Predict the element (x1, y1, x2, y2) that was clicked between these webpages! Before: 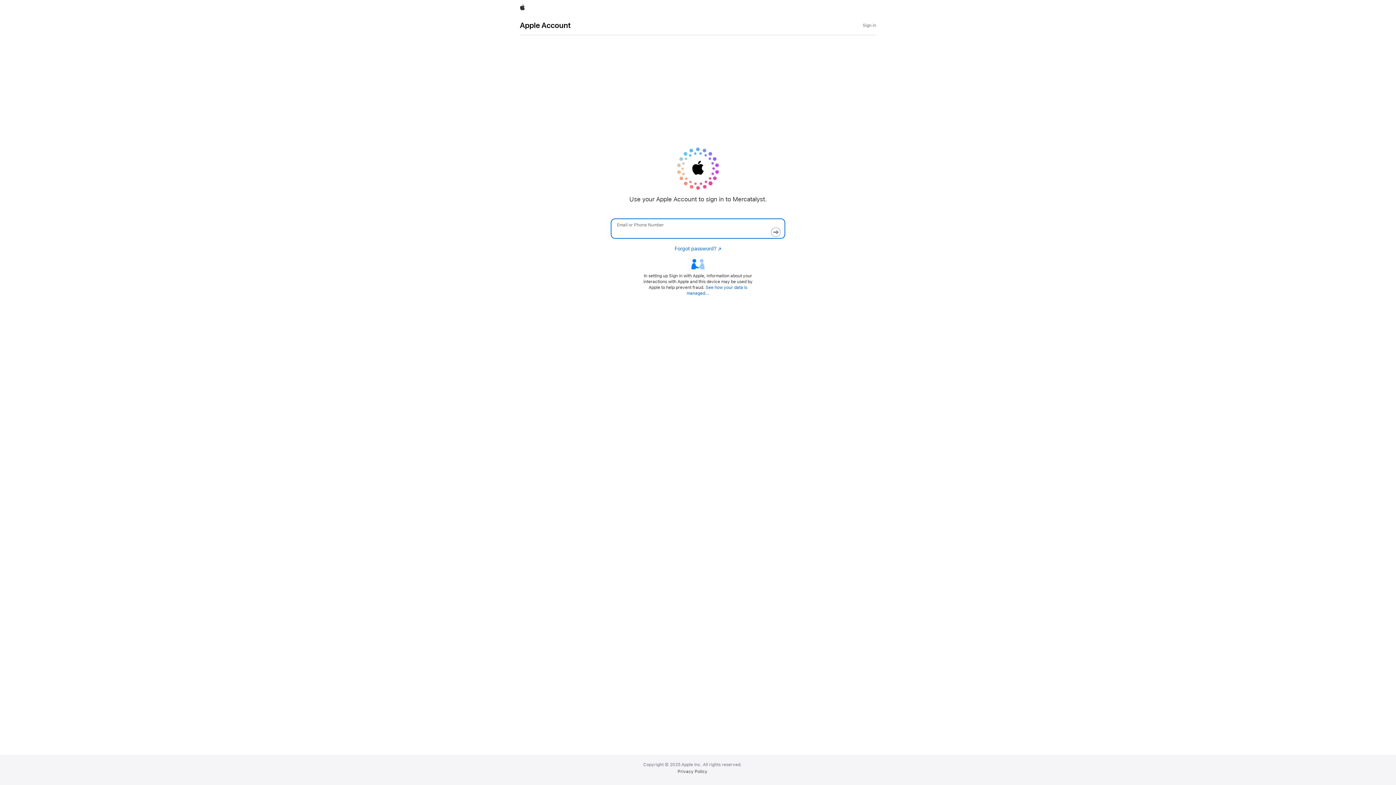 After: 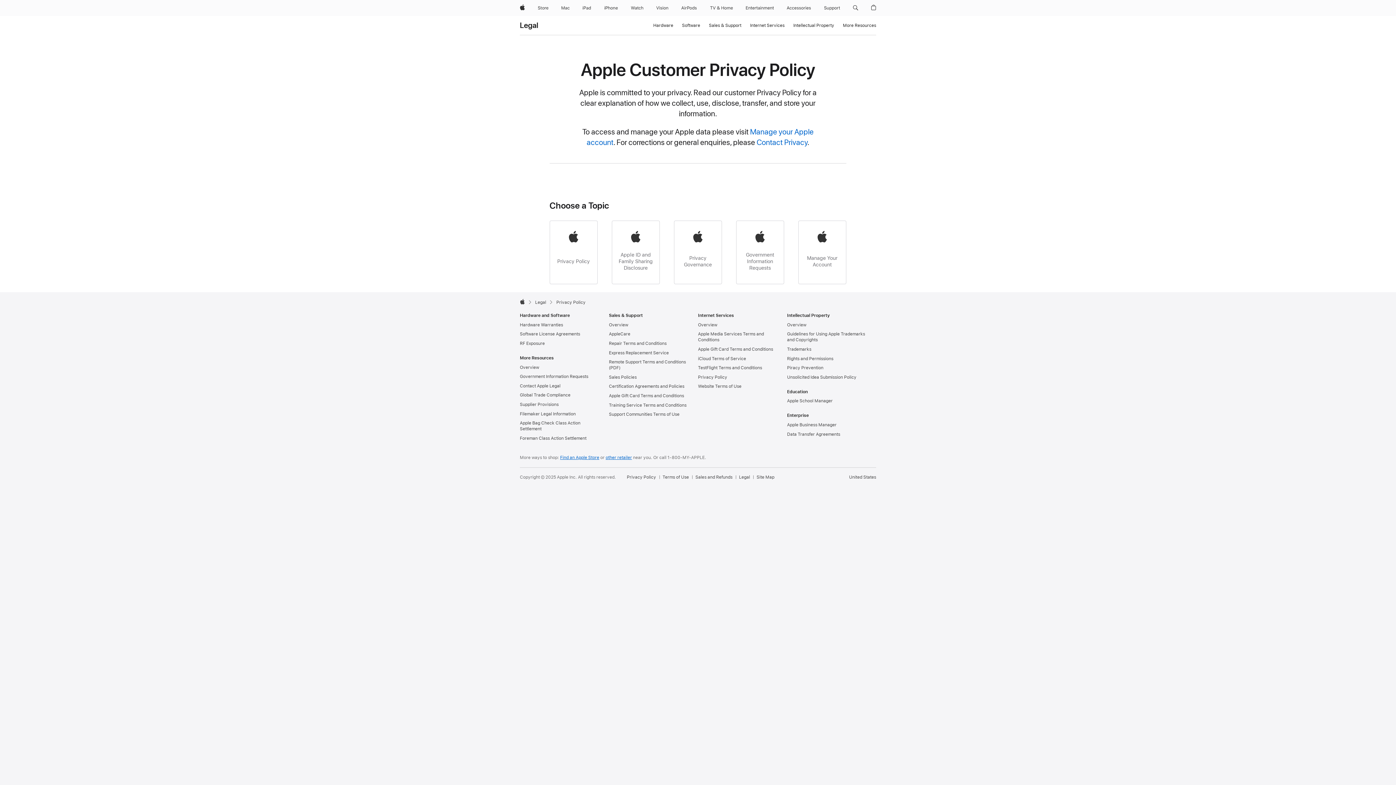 Action: bbox: (677, 769, 707, 774) label: Privacy Policy